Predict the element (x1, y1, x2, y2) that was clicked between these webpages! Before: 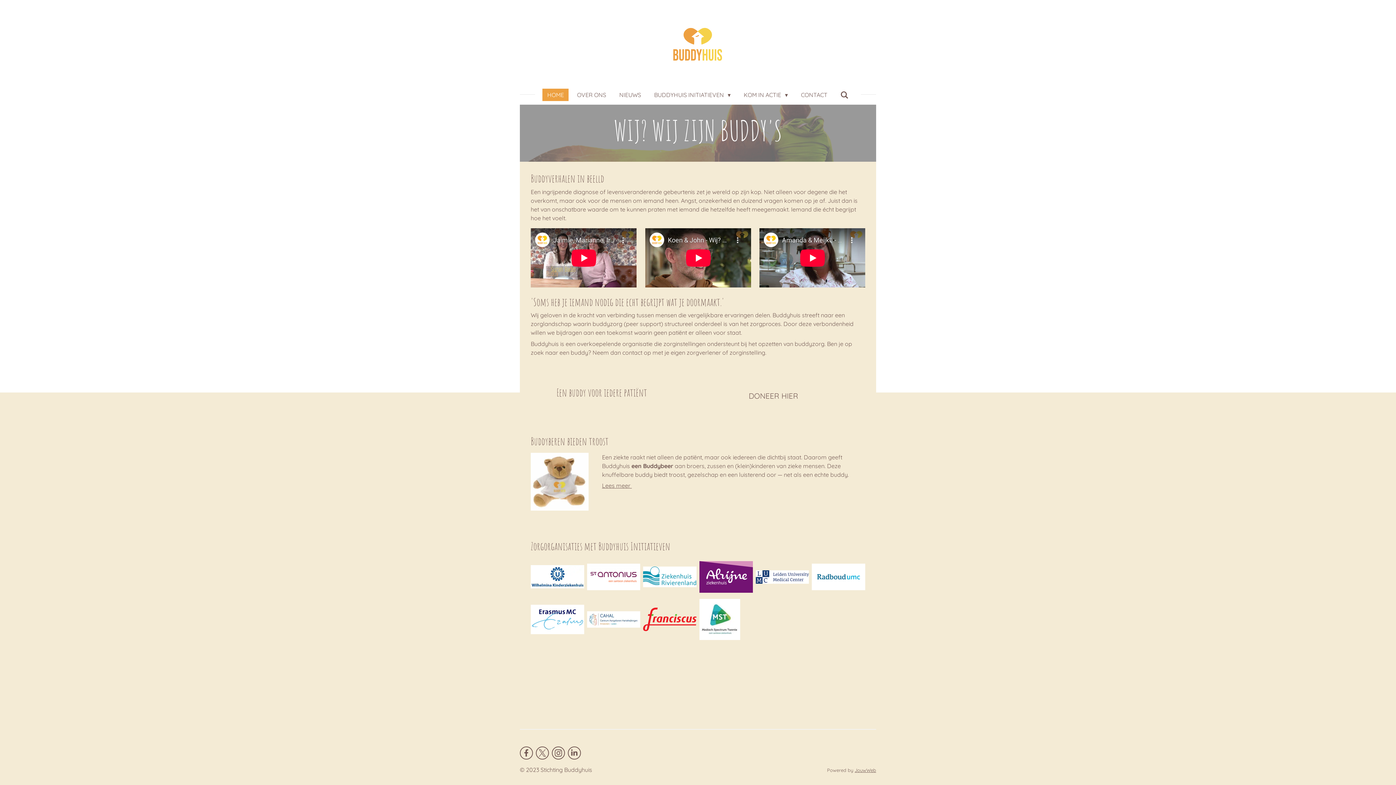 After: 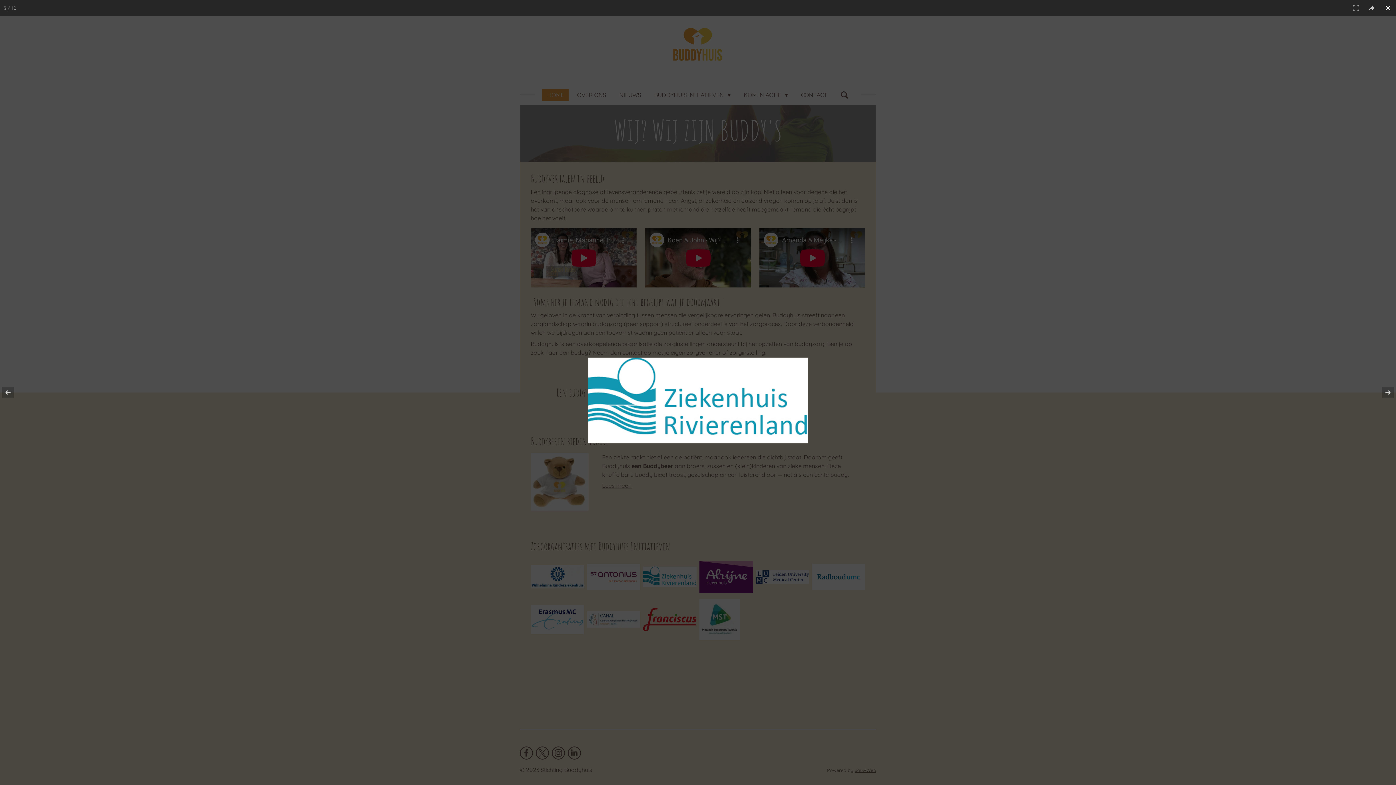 Action: bbox: (641, 556, 698, 597)